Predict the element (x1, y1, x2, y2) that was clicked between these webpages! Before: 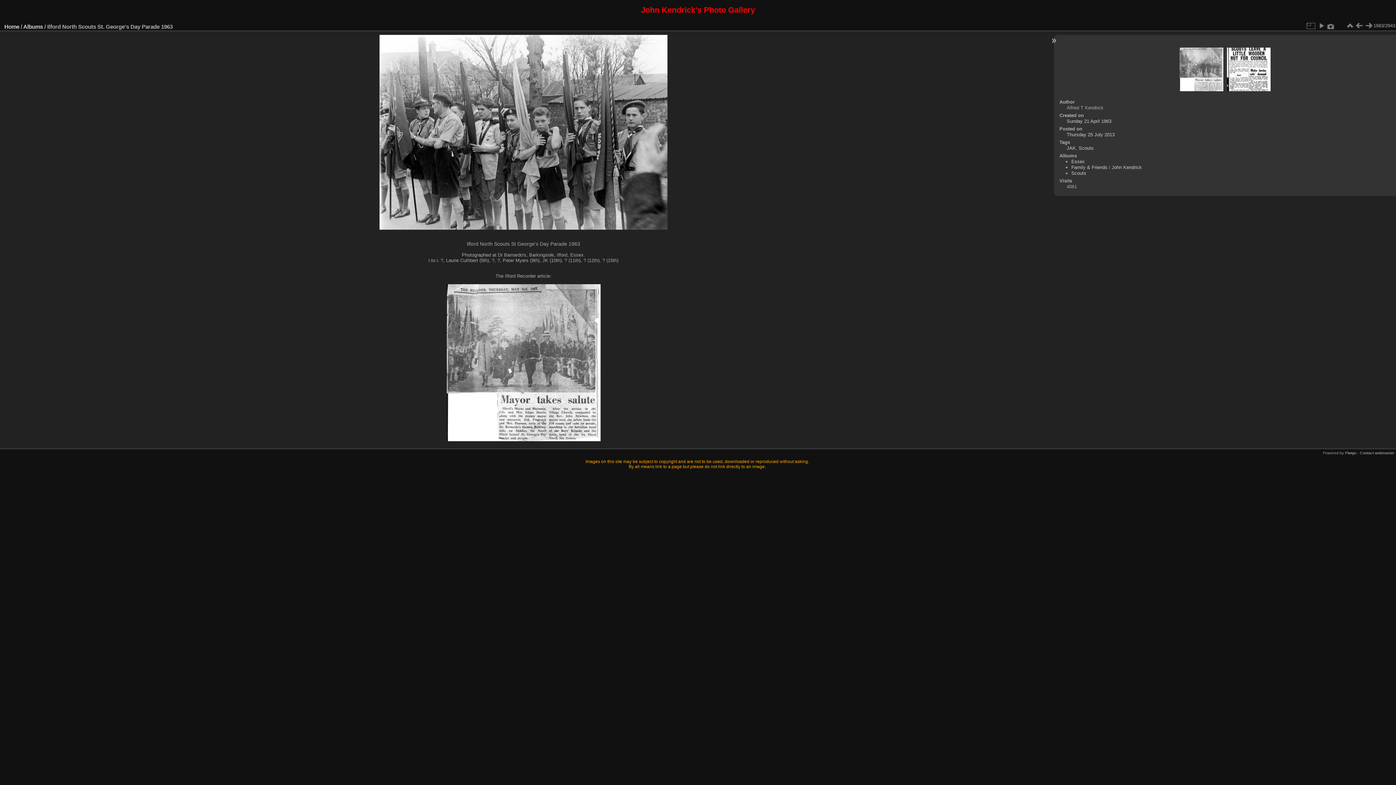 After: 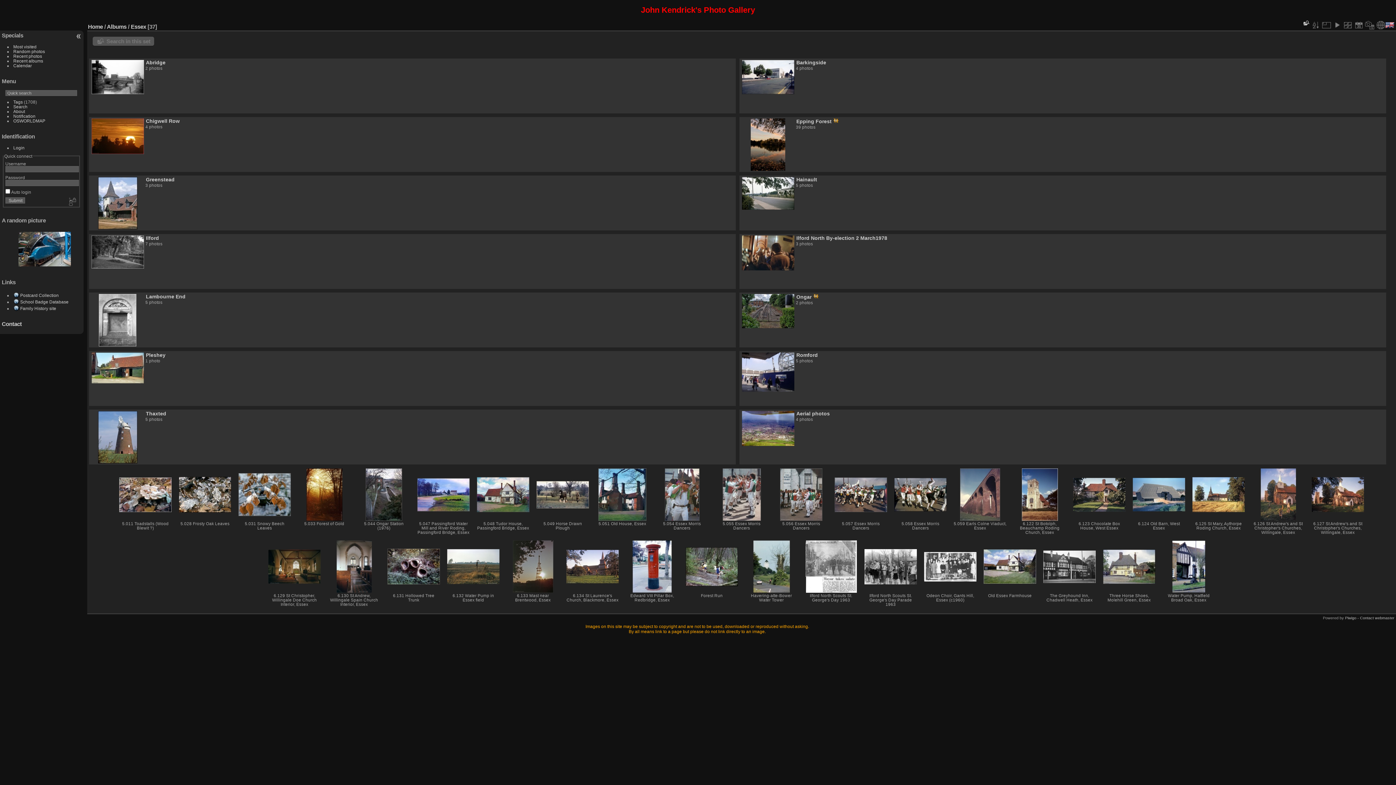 Action: bbox: (1071, 158, 1085, 164) label: Essex